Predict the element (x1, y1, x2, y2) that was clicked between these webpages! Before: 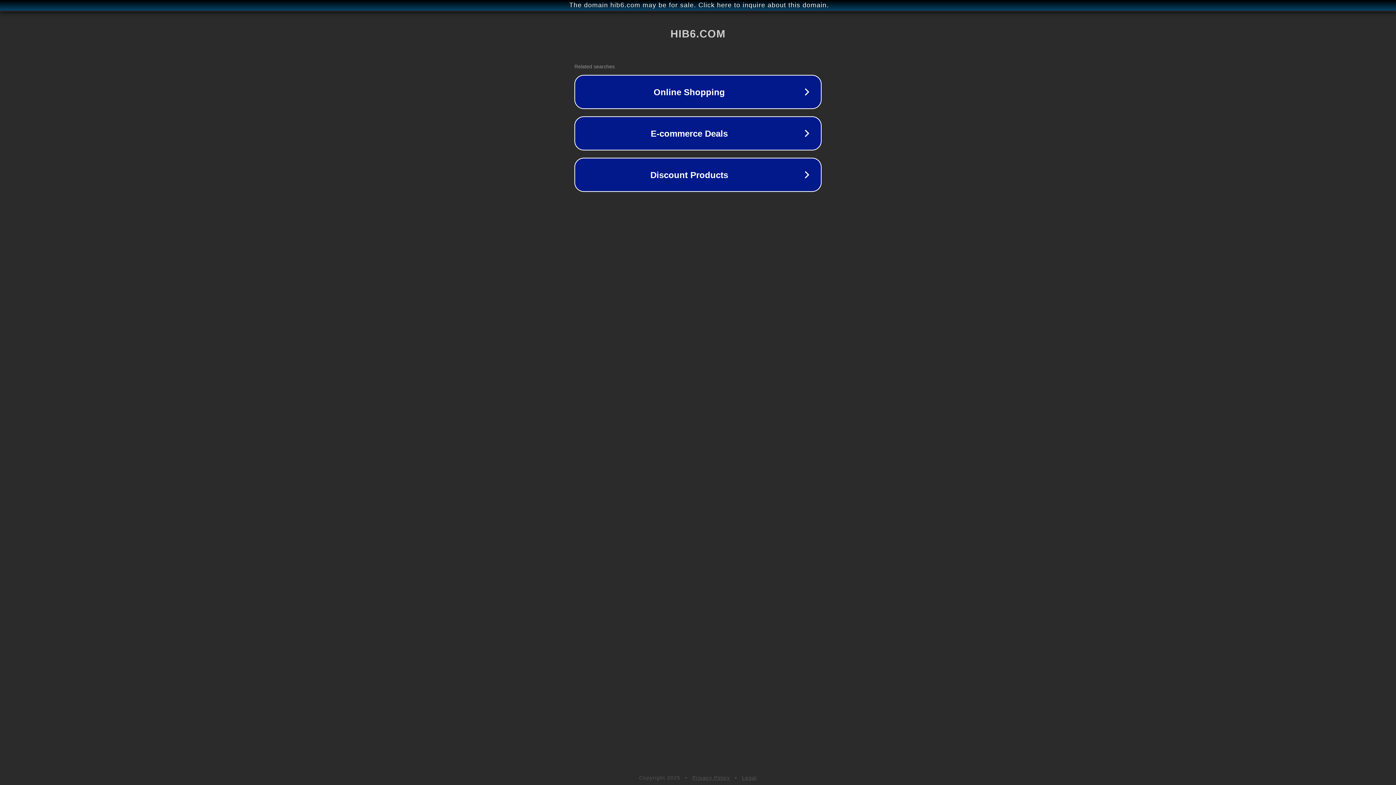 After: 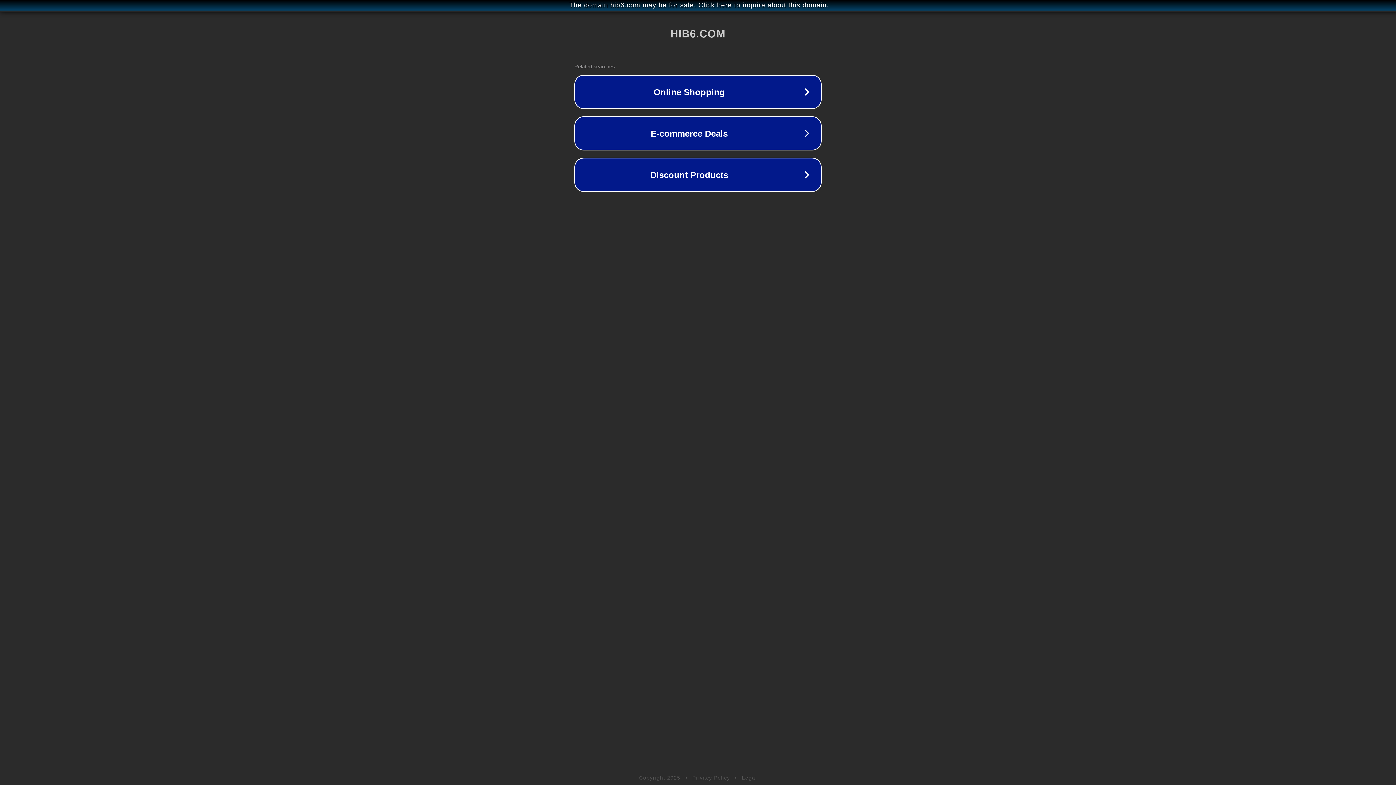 Action: bbox: (742, 775, 757, 781) label: Legal